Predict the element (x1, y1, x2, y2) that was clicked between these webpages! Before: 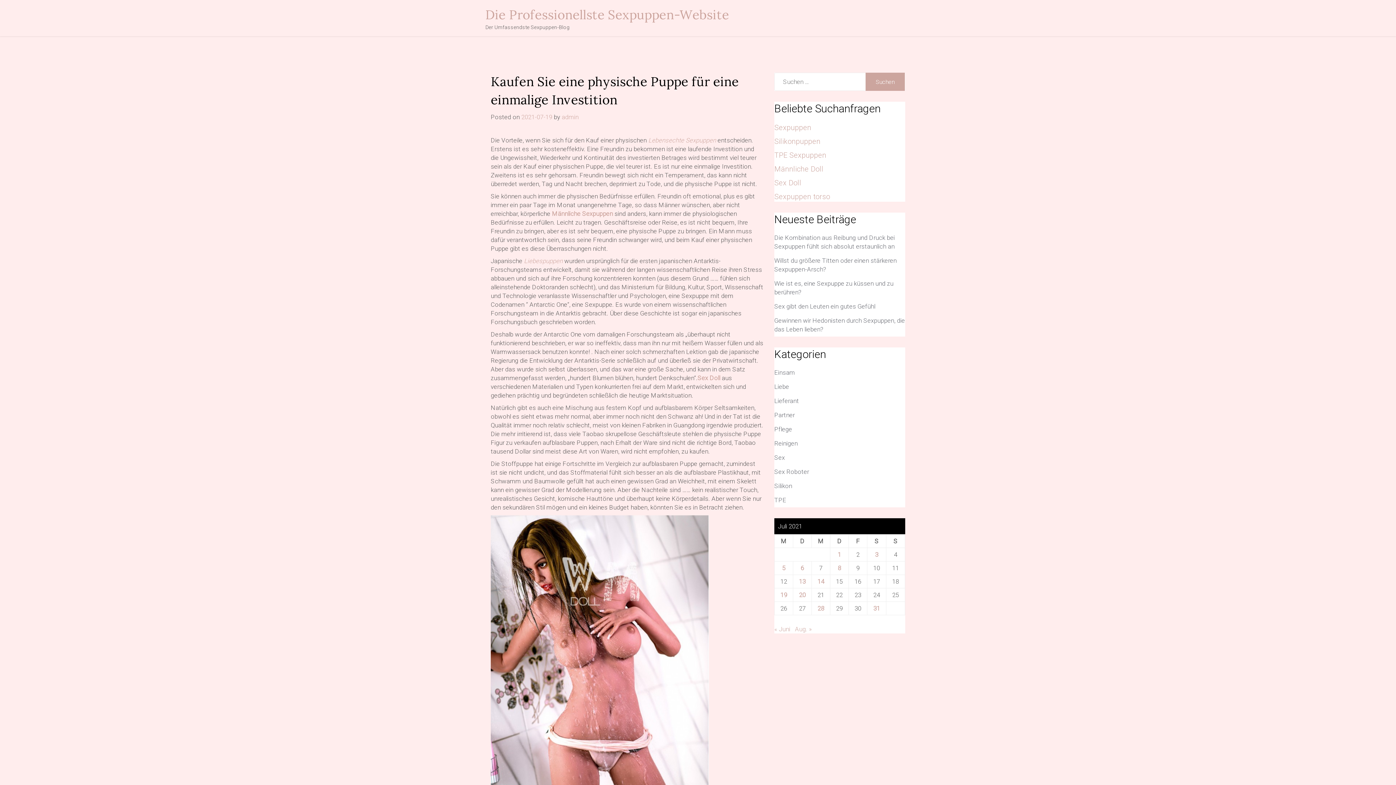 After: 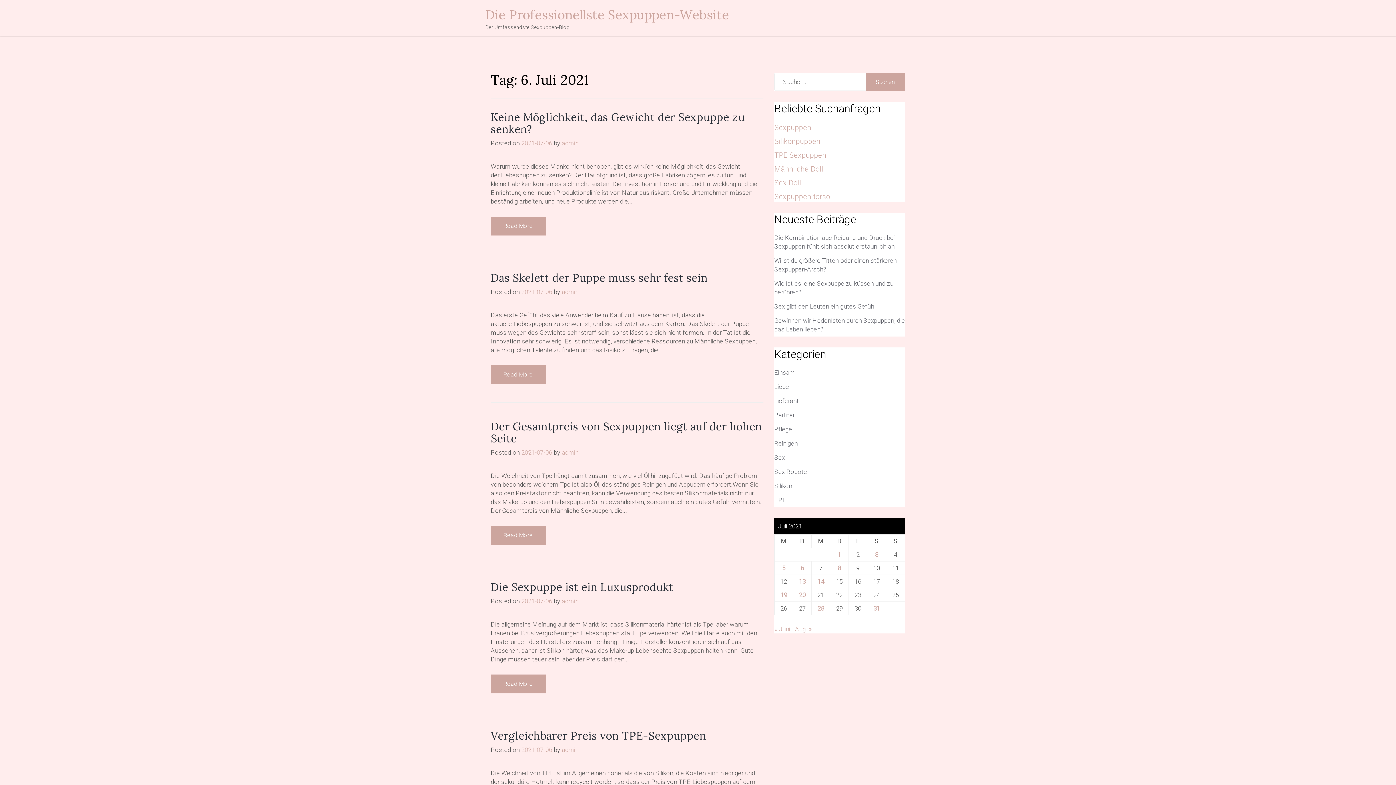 Action: label: Beiträge veröffentlicht am 6. July 2021 bbox: (800, 564, 804, 572)